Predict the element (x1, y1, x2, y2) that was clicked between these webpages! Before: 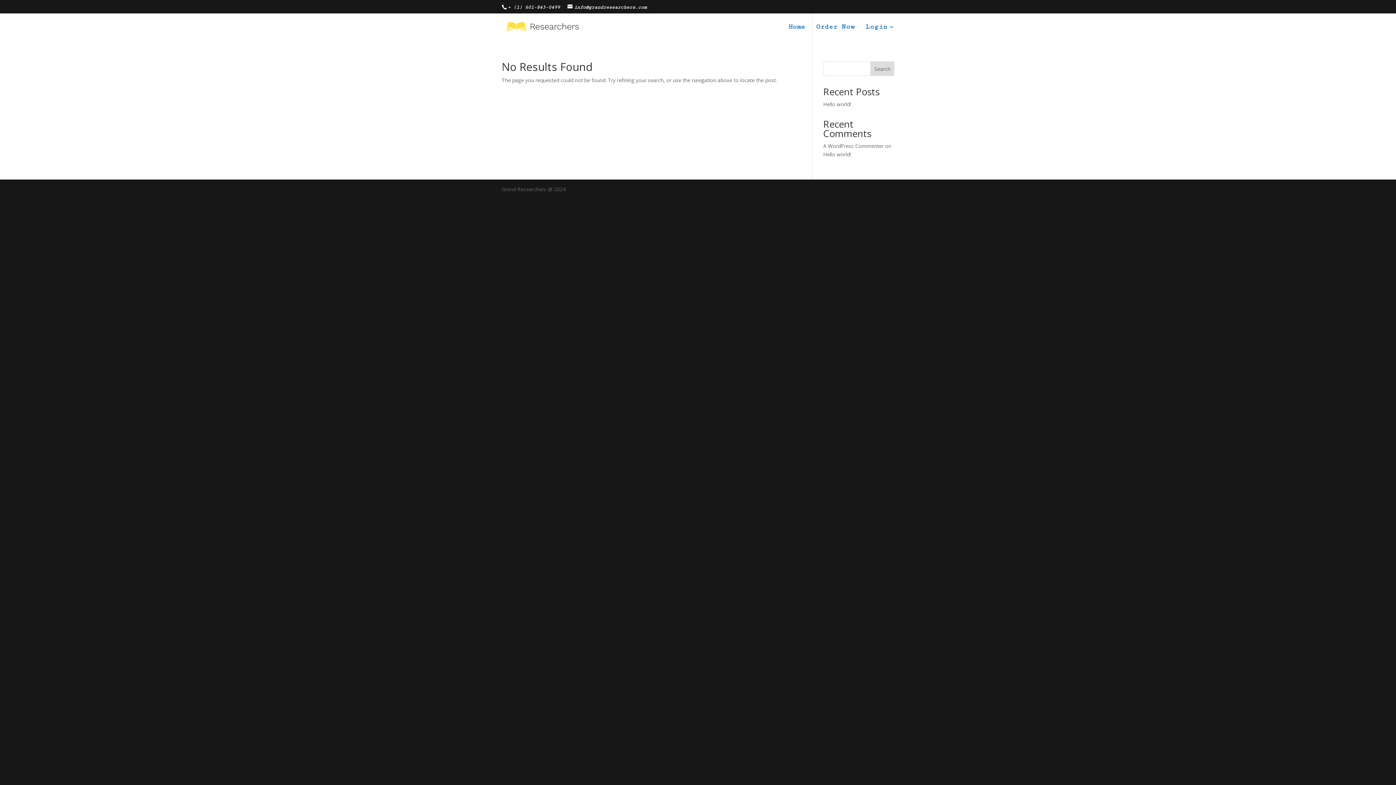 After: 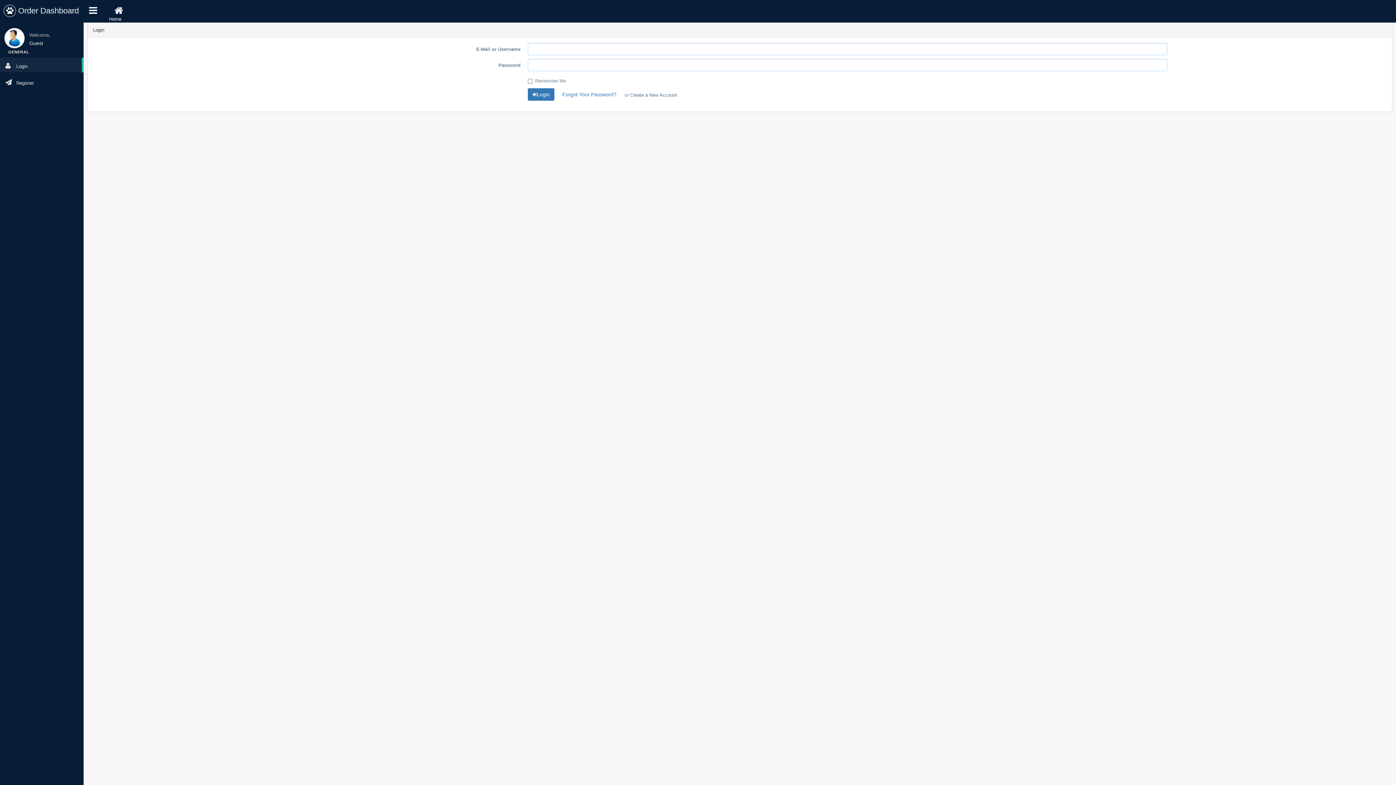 Action: bbox: (865, 24, 894, 40) label: Login